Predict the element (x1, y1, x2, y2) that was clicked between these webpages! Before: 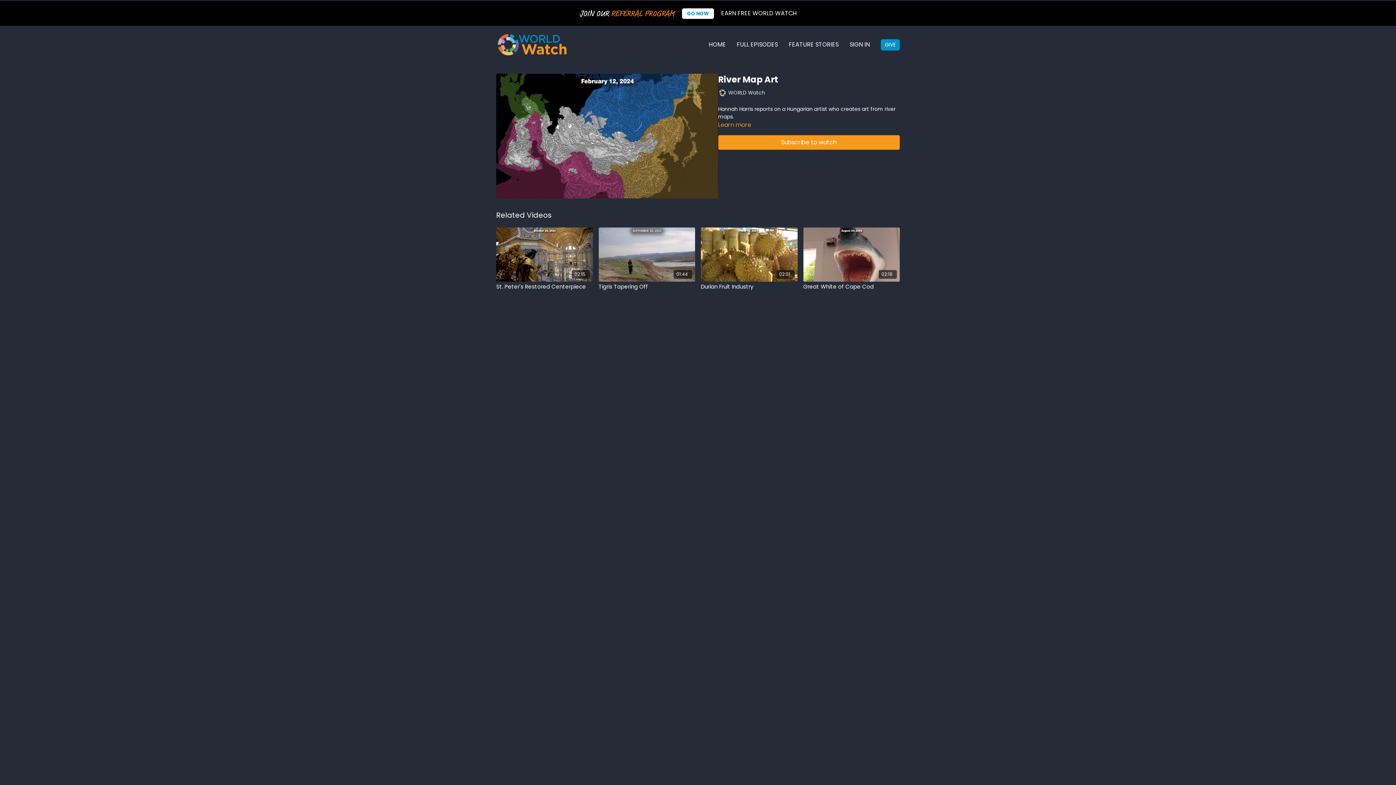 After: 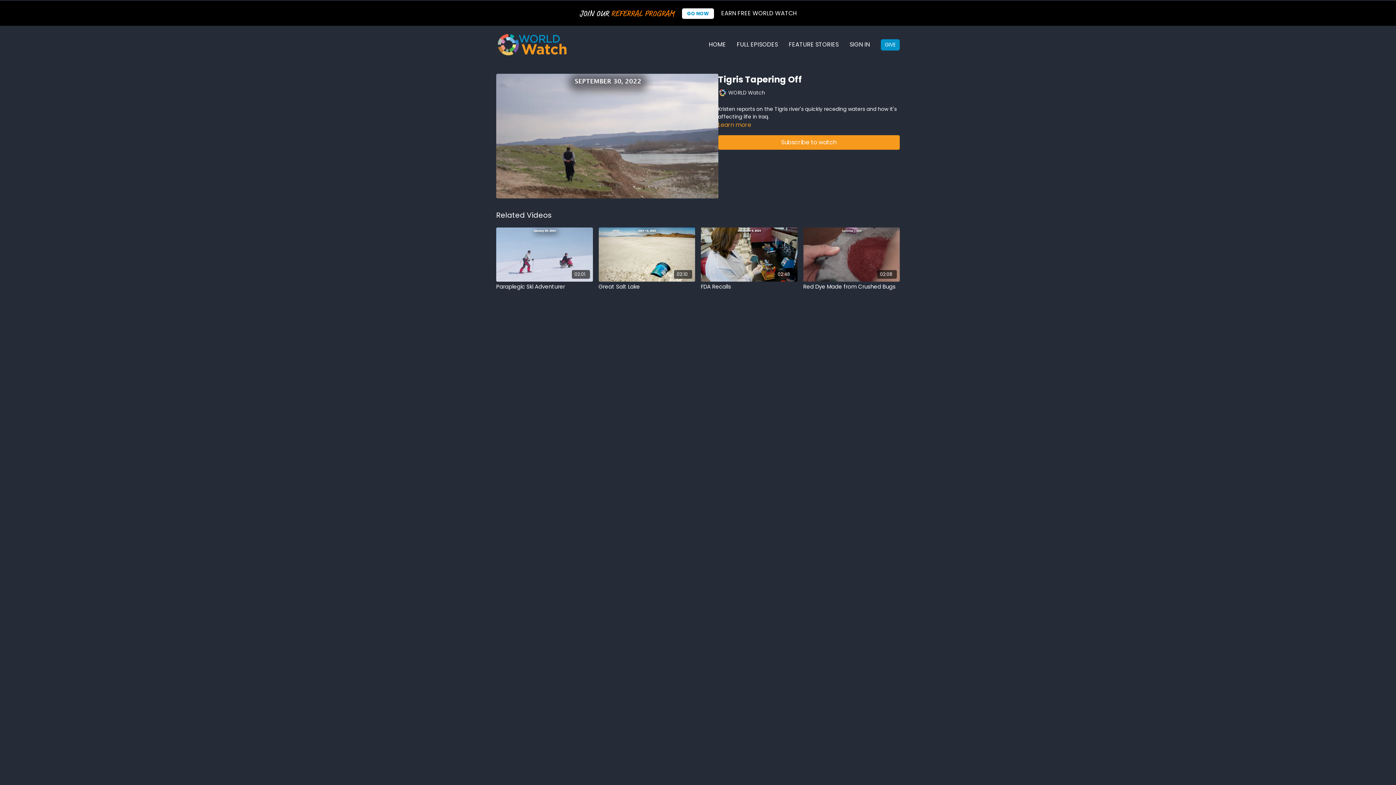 Action: bbox: (598, 227, 695, 281) label: 01:44